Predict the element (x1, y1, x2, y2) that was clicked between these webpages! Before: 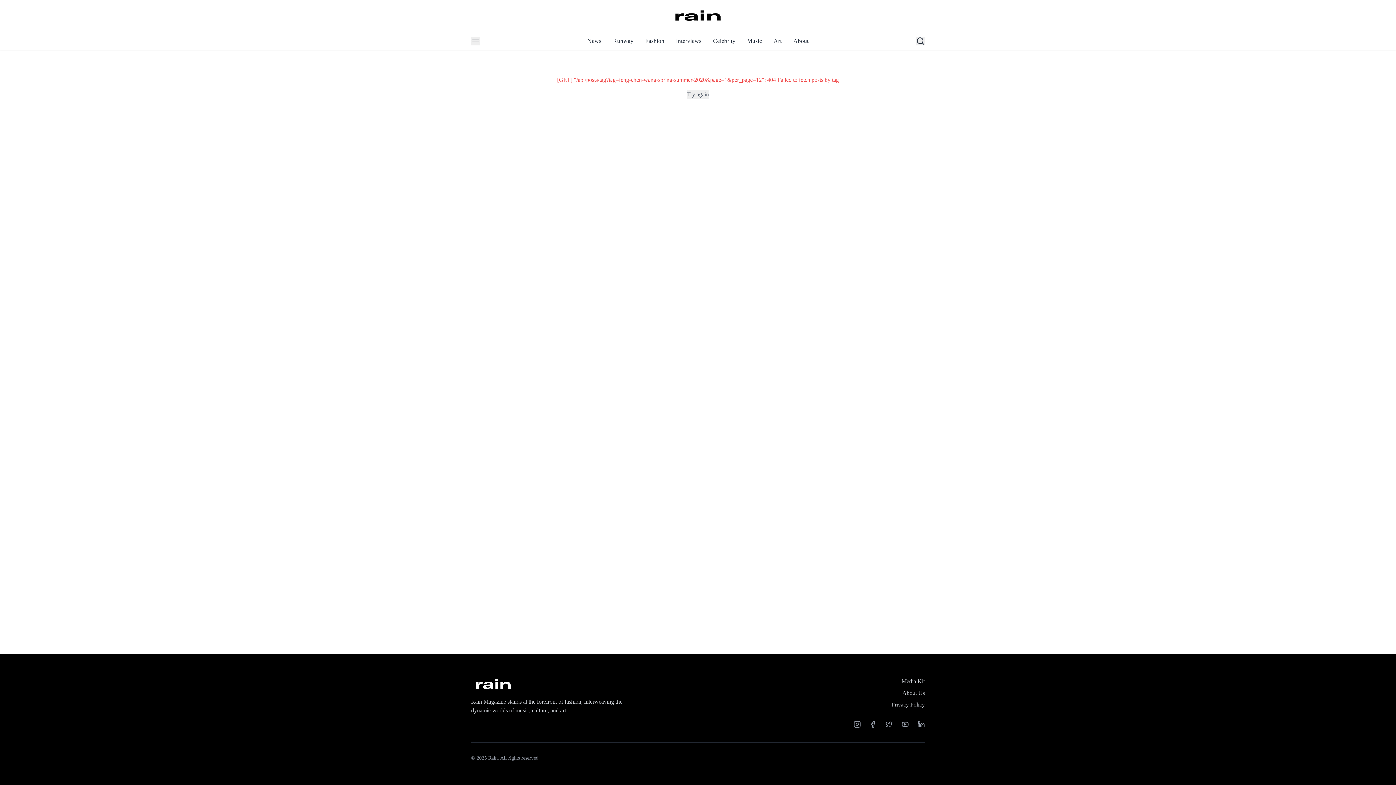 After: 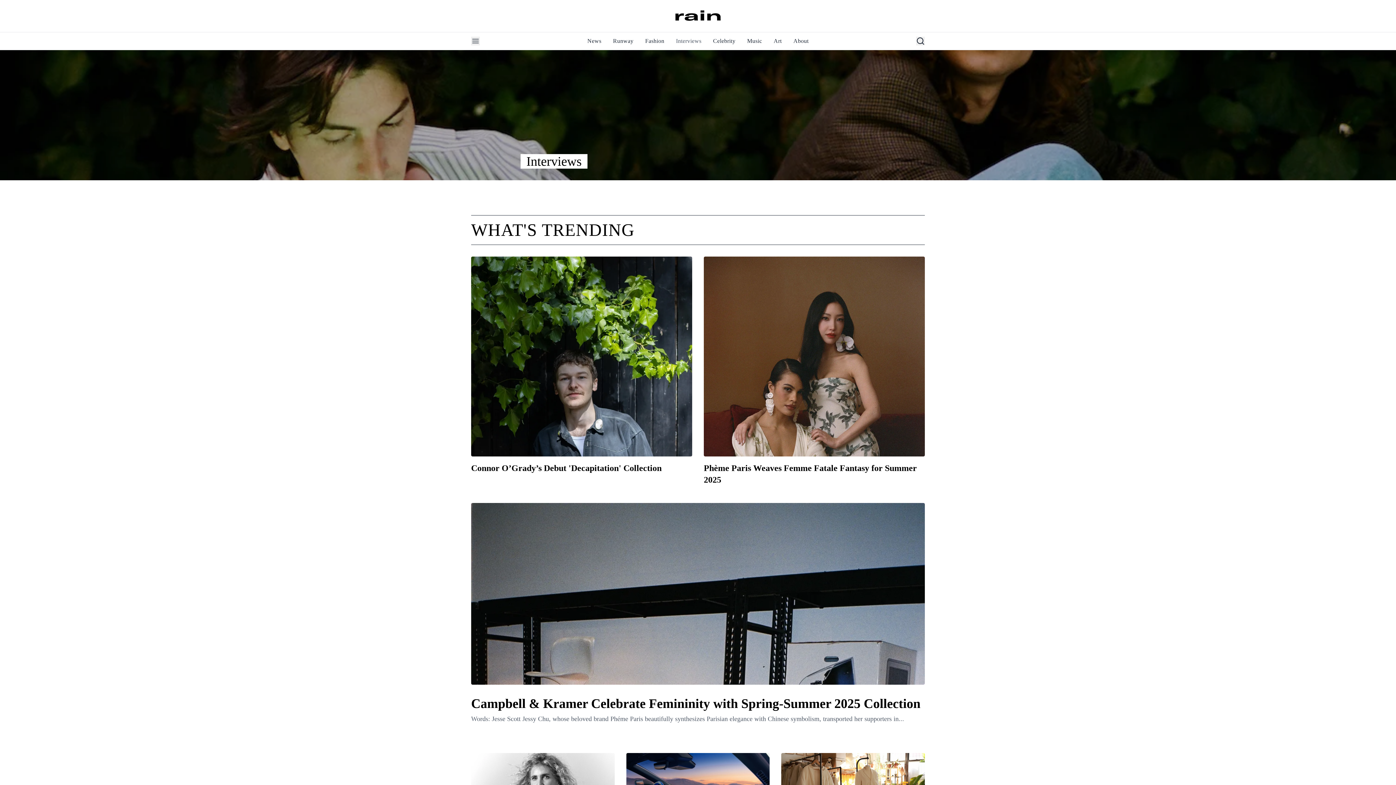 Action: bbox: (676, 37, 701, 44) label: Interviews